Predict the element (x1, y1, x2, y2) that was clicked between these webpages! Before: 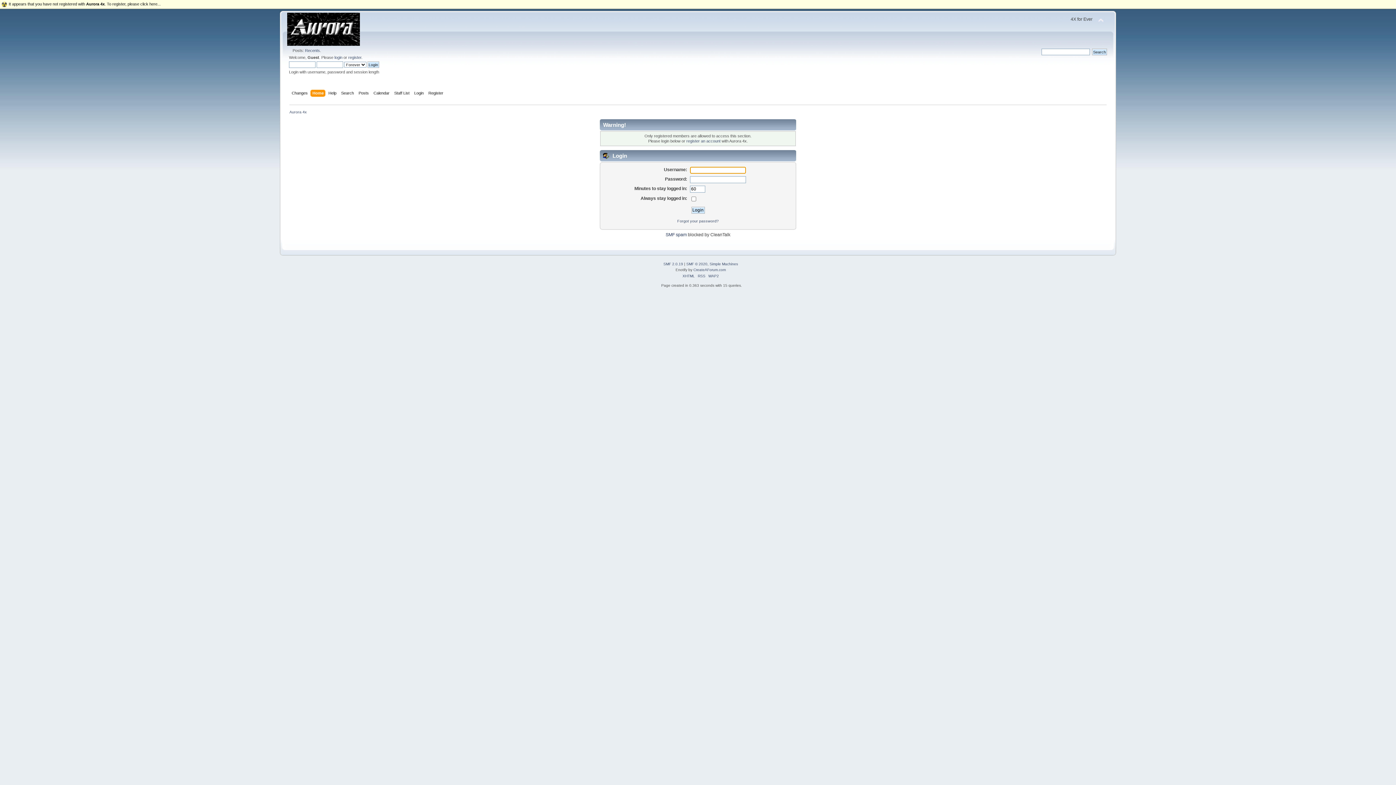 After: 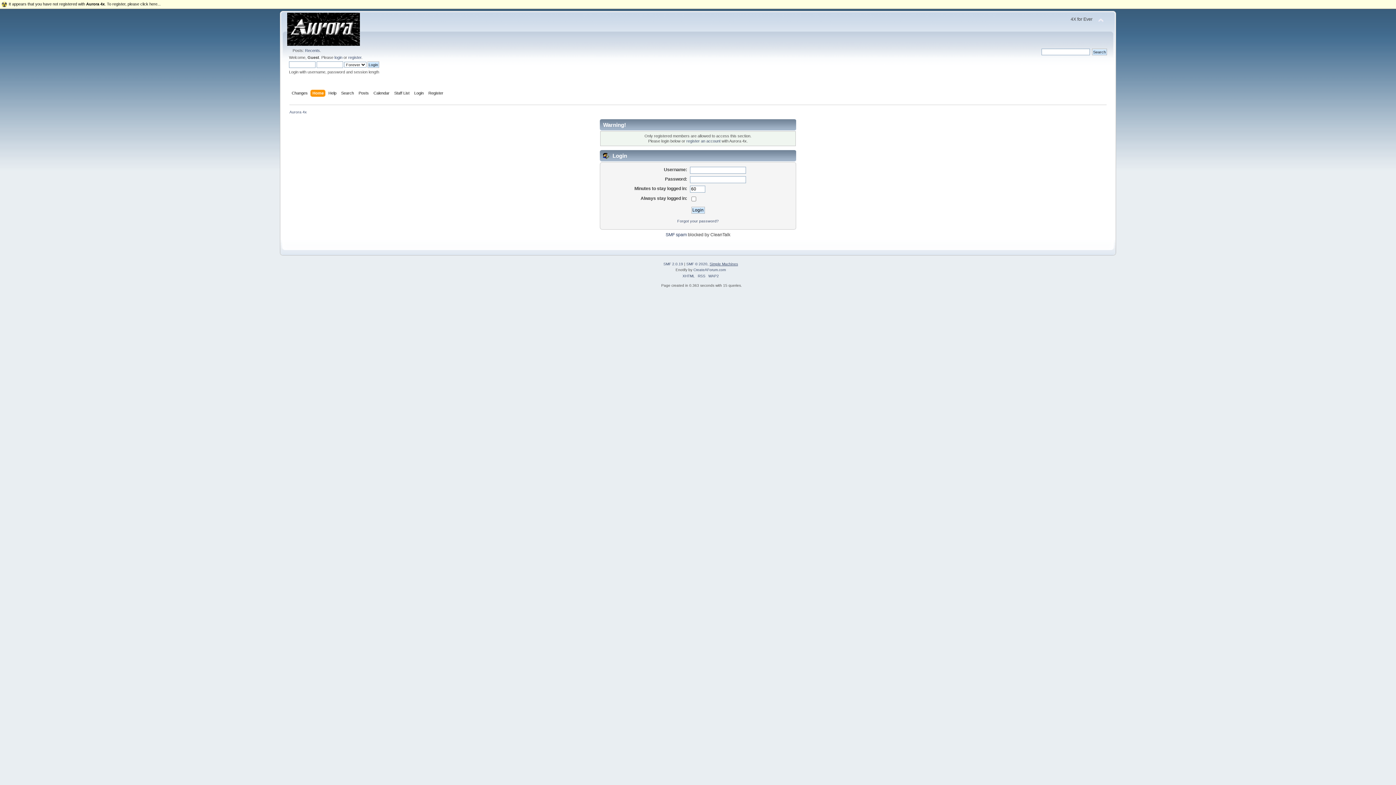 Action: bbox: (709, 262, 738, 266) label: Simple Machines